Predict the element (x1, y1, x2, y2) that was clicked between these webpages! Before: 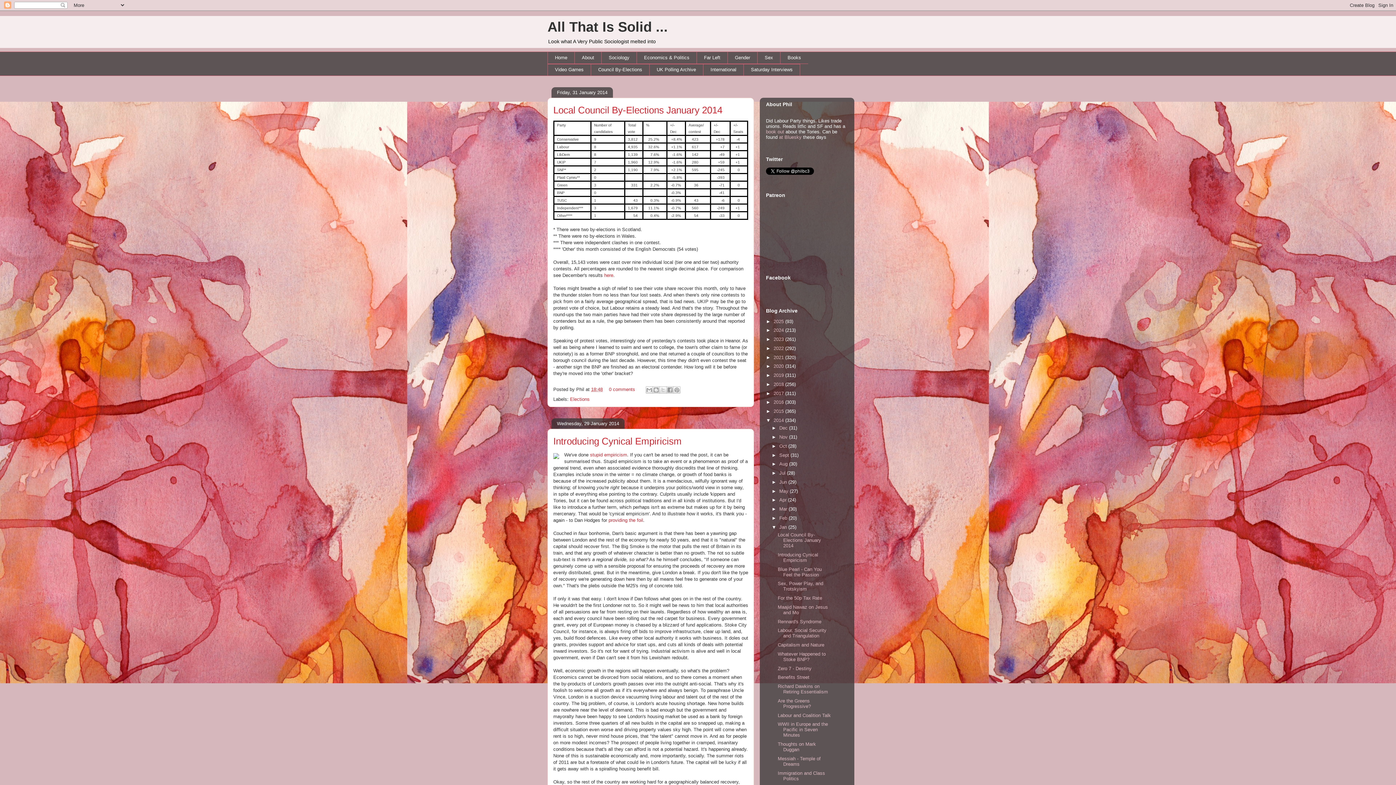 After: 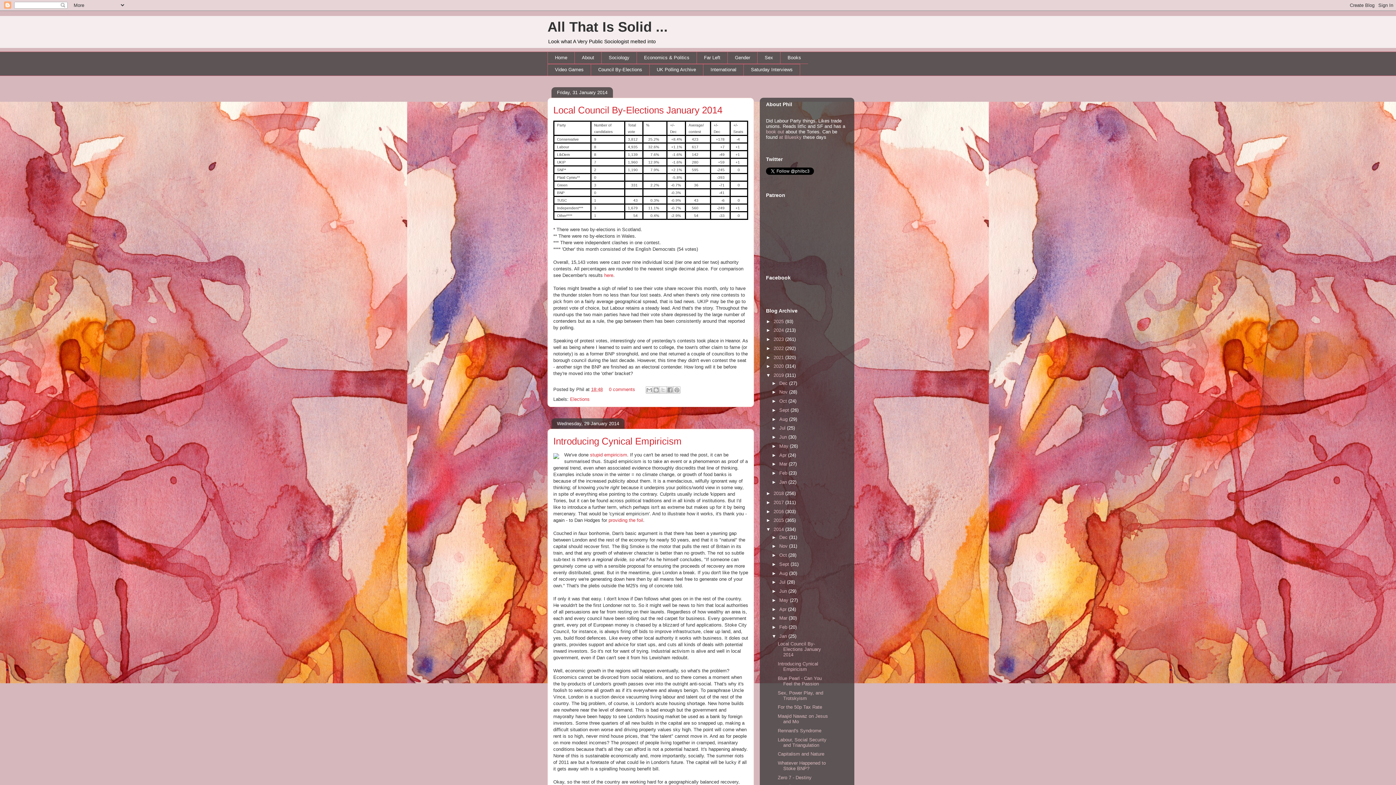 Action: bbox: (766, 372, 773, 378) label: ►  